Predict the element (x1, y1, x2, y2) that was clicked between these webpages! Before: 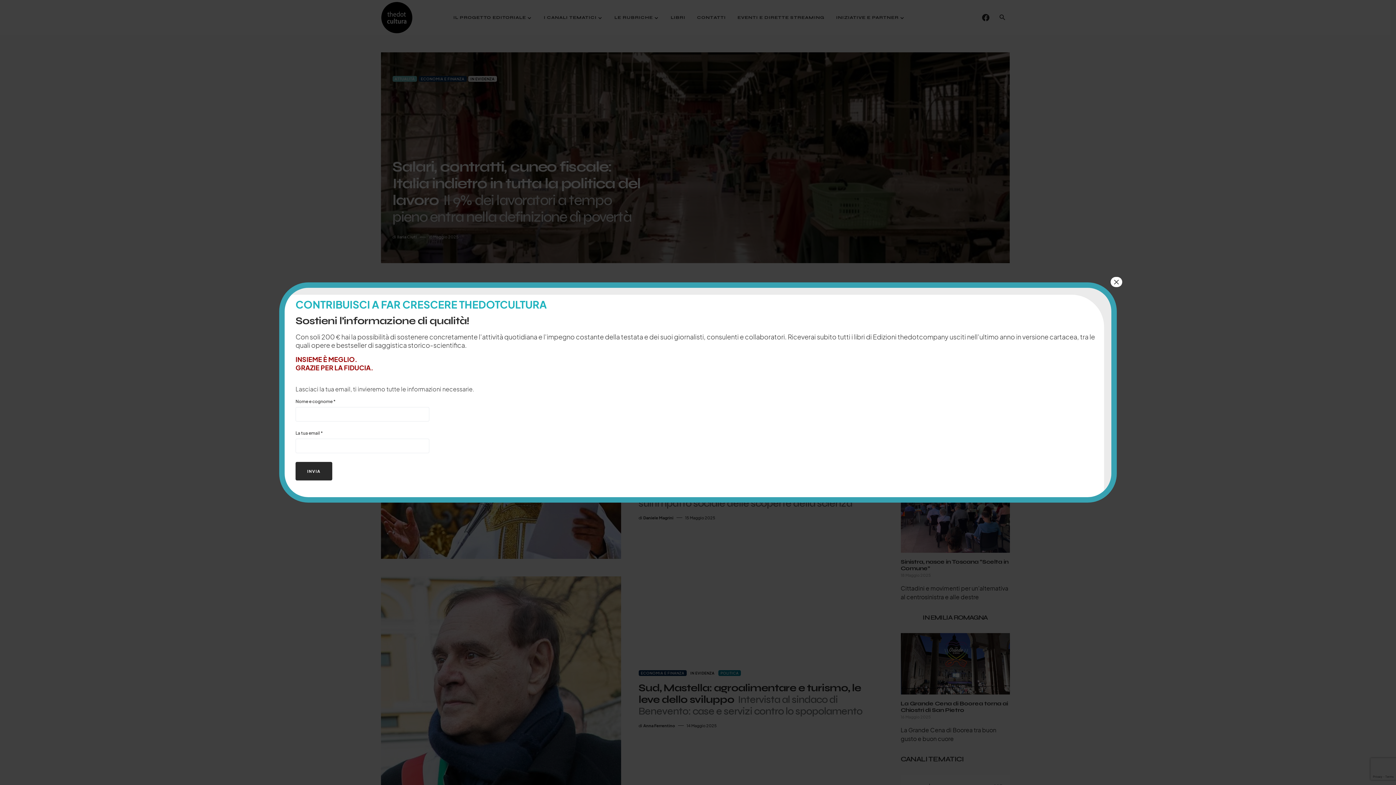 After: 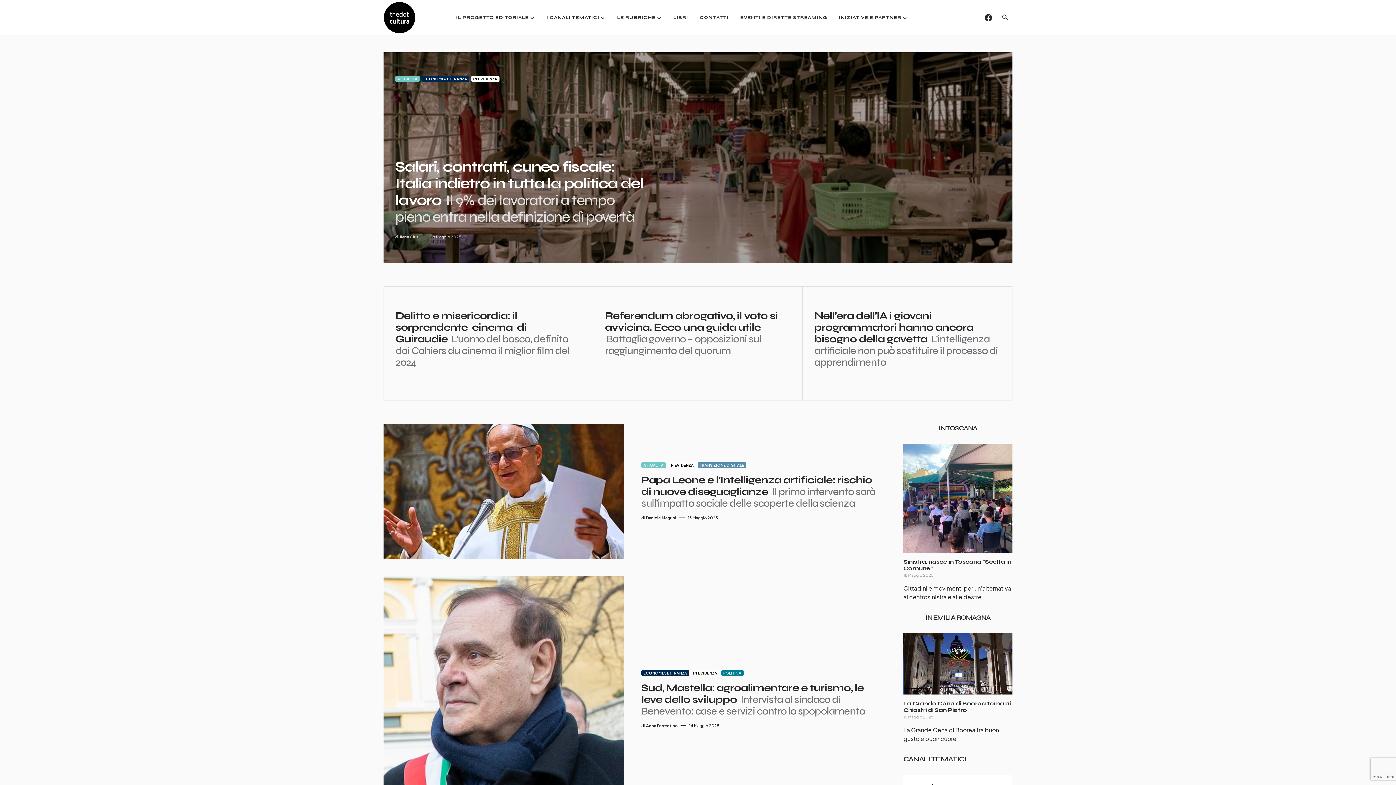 Action: label: Chiudi bbox: (1110, 277, 1122, 287)